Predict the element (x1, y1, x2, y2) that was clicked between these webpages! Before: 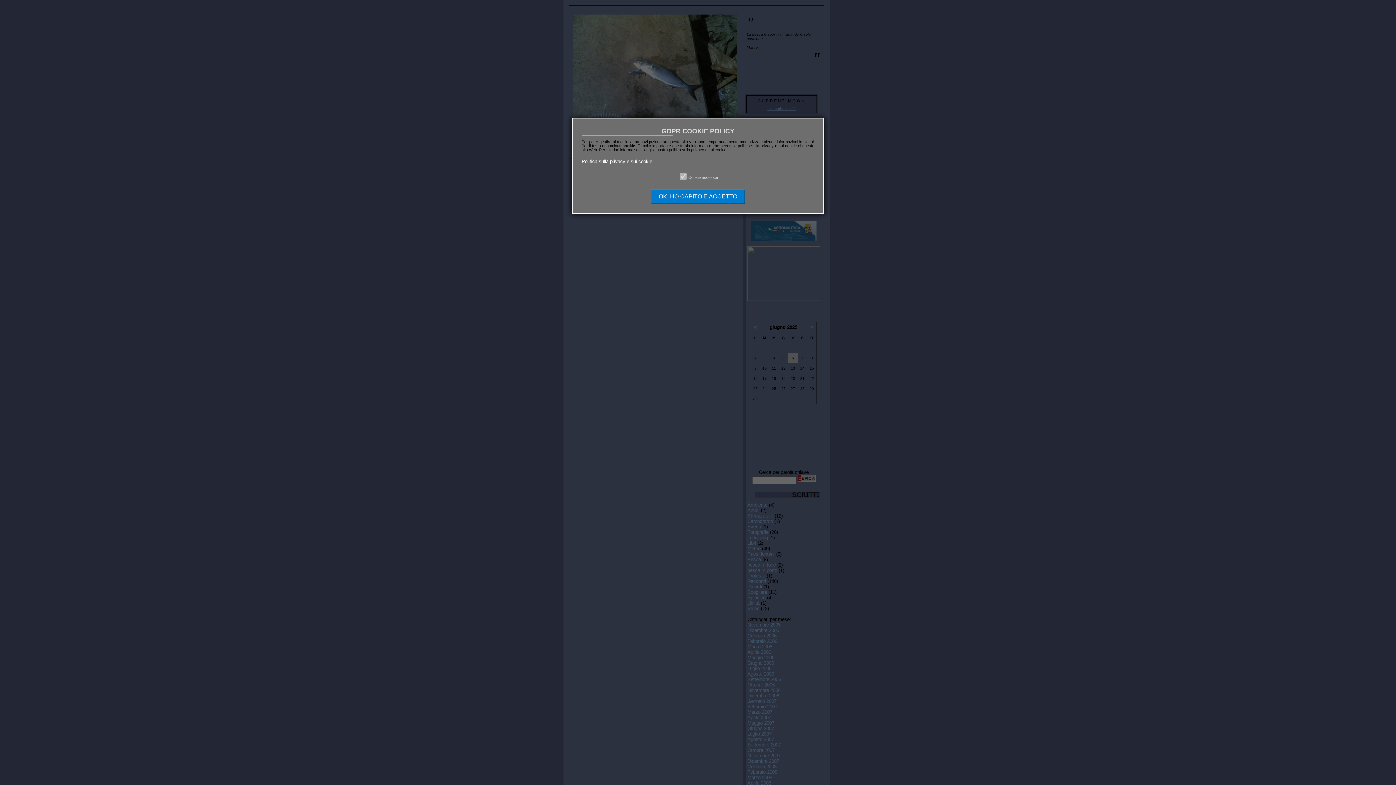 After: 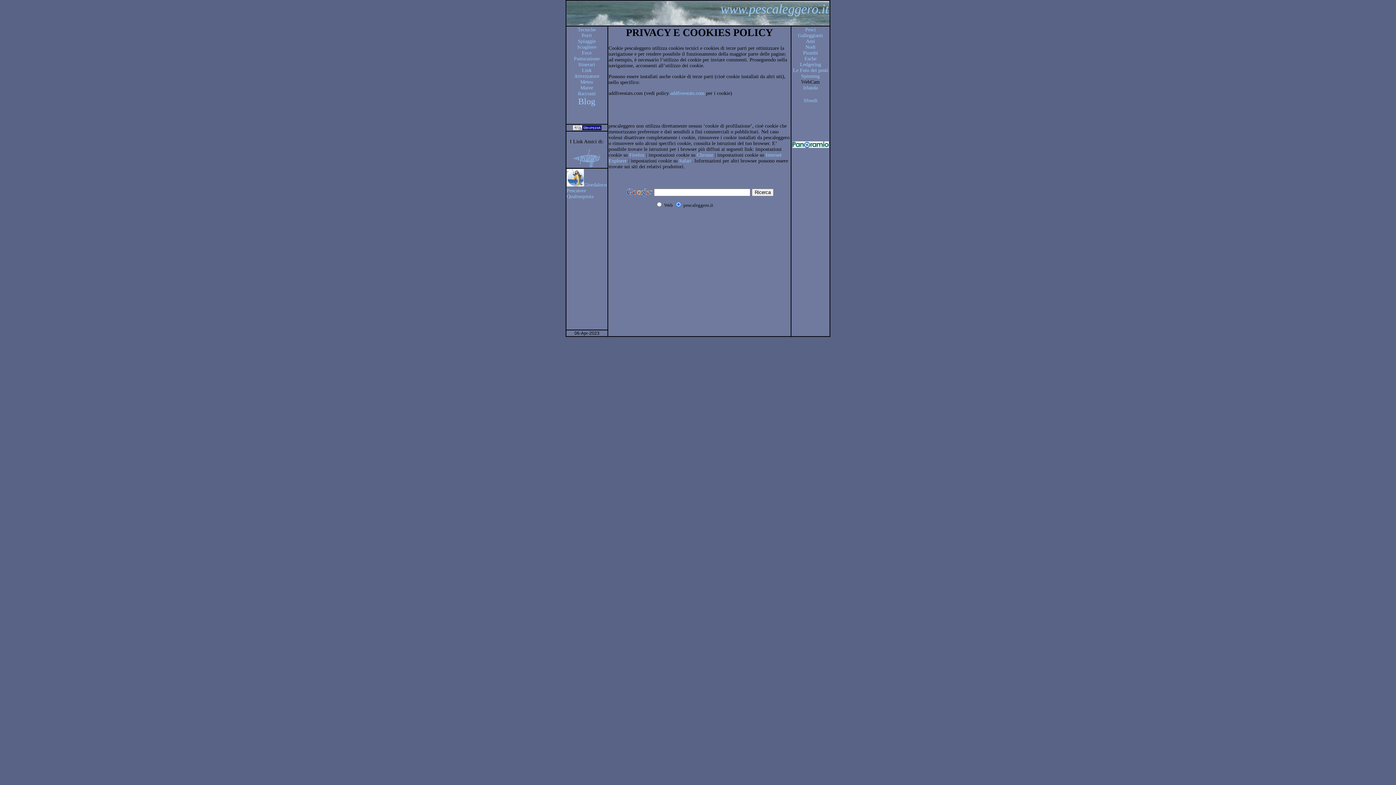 Action: label: Politica sulla privacy e sui cookie bbox: (581, 158, 652, 164)